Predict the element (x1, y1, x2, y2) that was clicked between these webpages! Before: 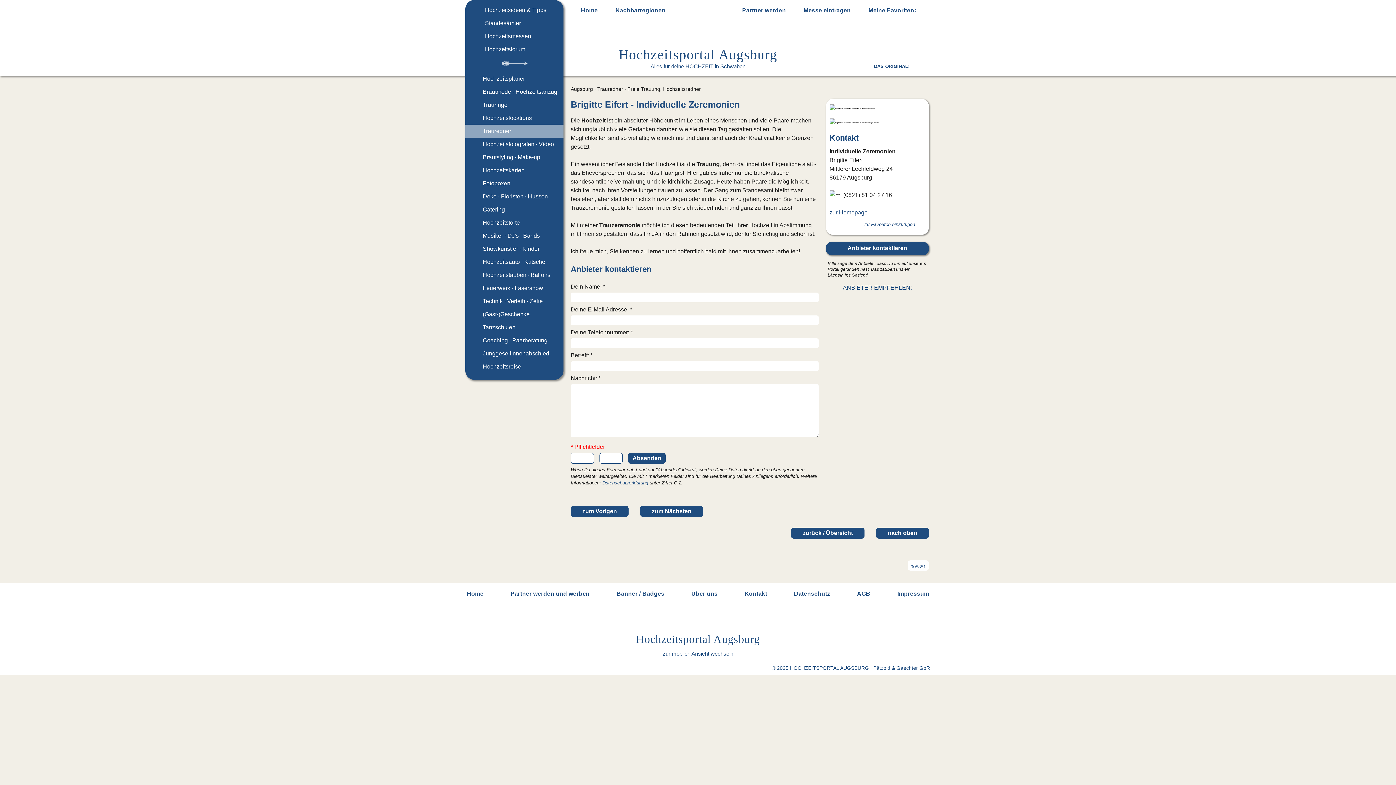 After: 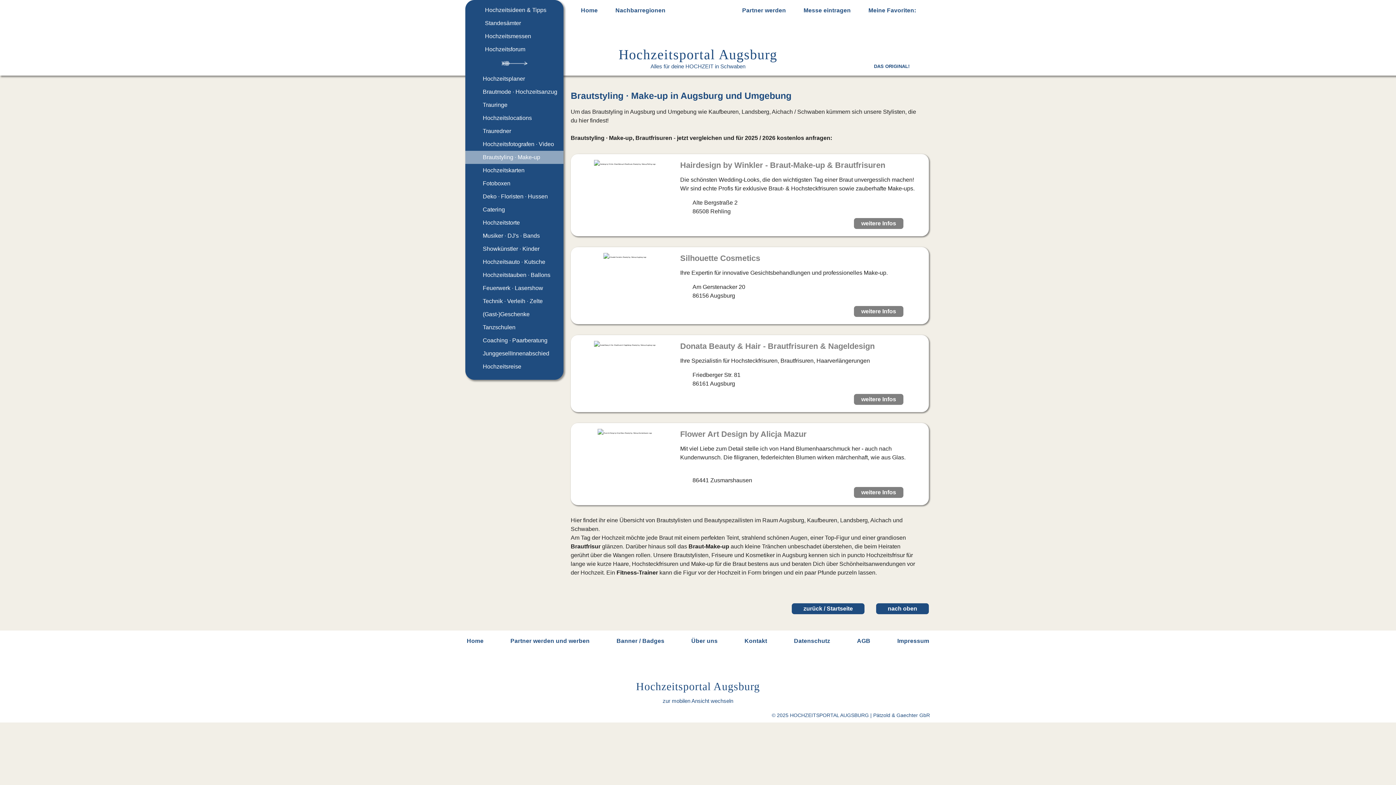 Action: bbox: (465, 150, 563, 164) label: Brautstyling · Make-up